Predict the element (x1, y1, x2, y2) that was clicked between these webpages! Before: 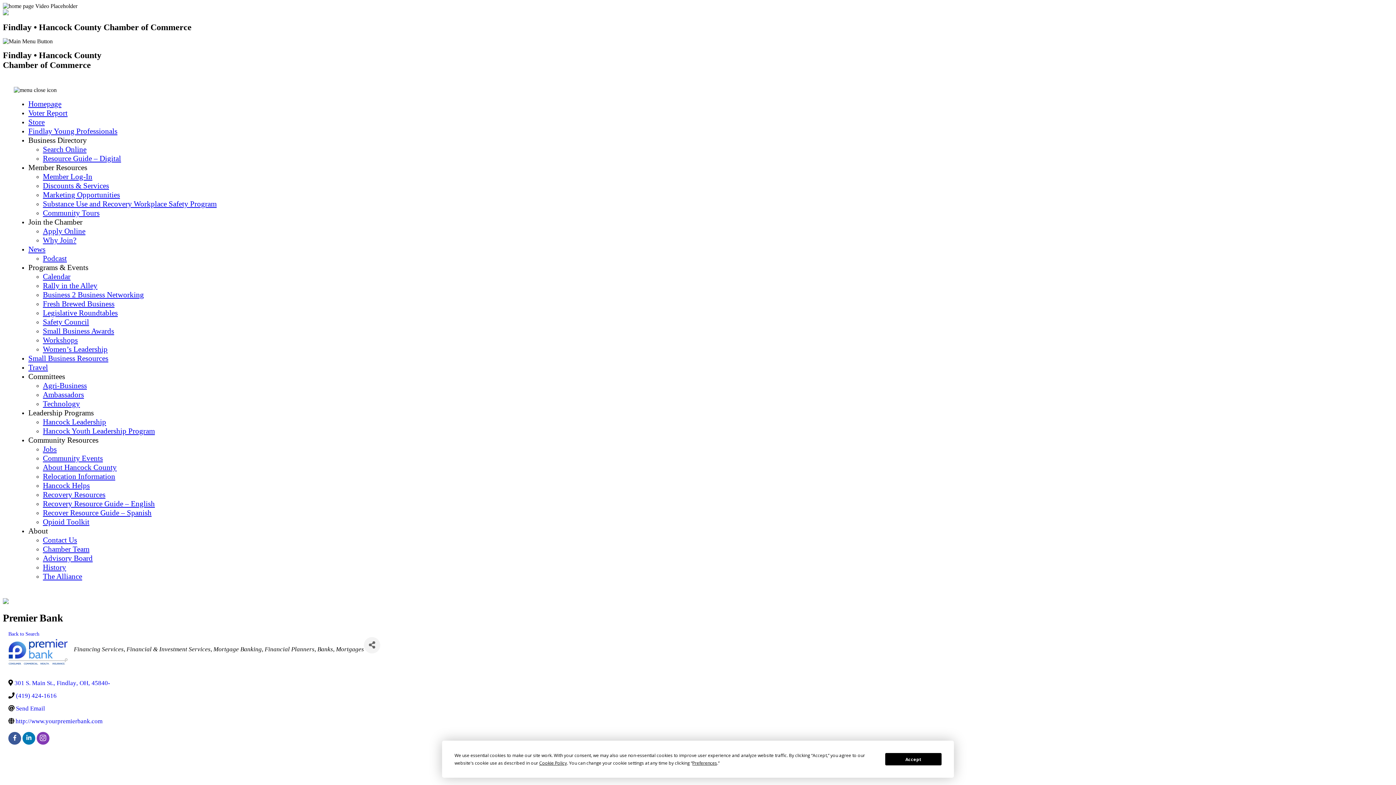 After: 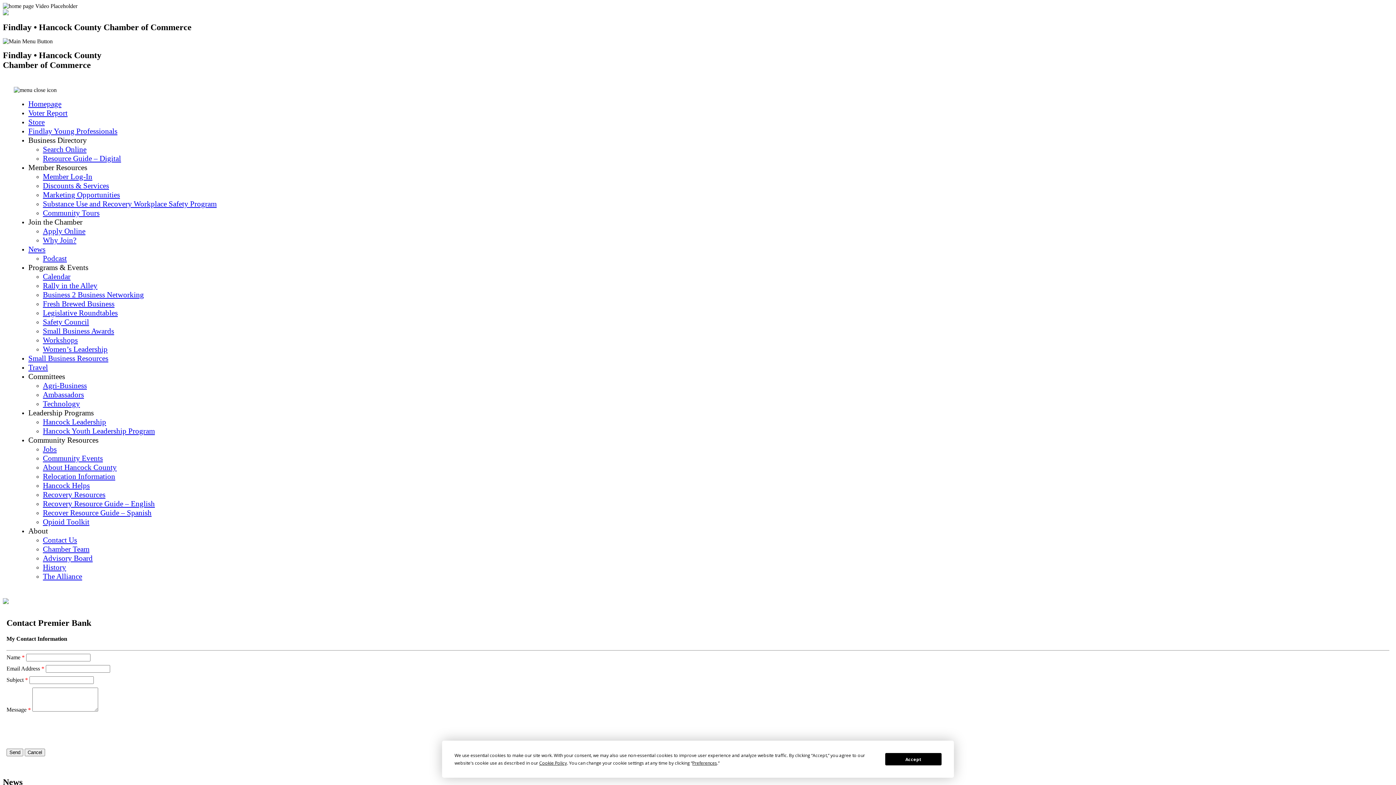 Action: bbox: (16, 705, 45, 712) label: Send Email